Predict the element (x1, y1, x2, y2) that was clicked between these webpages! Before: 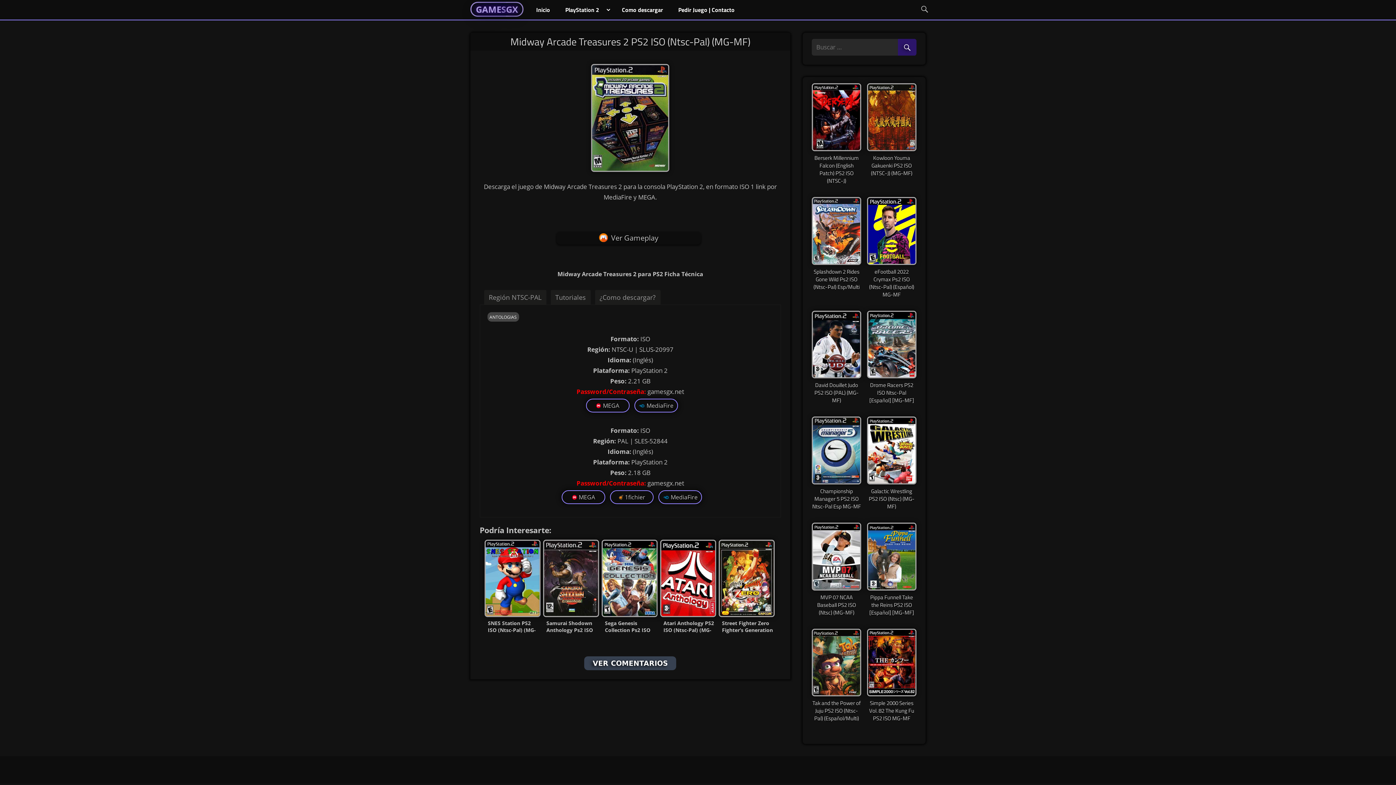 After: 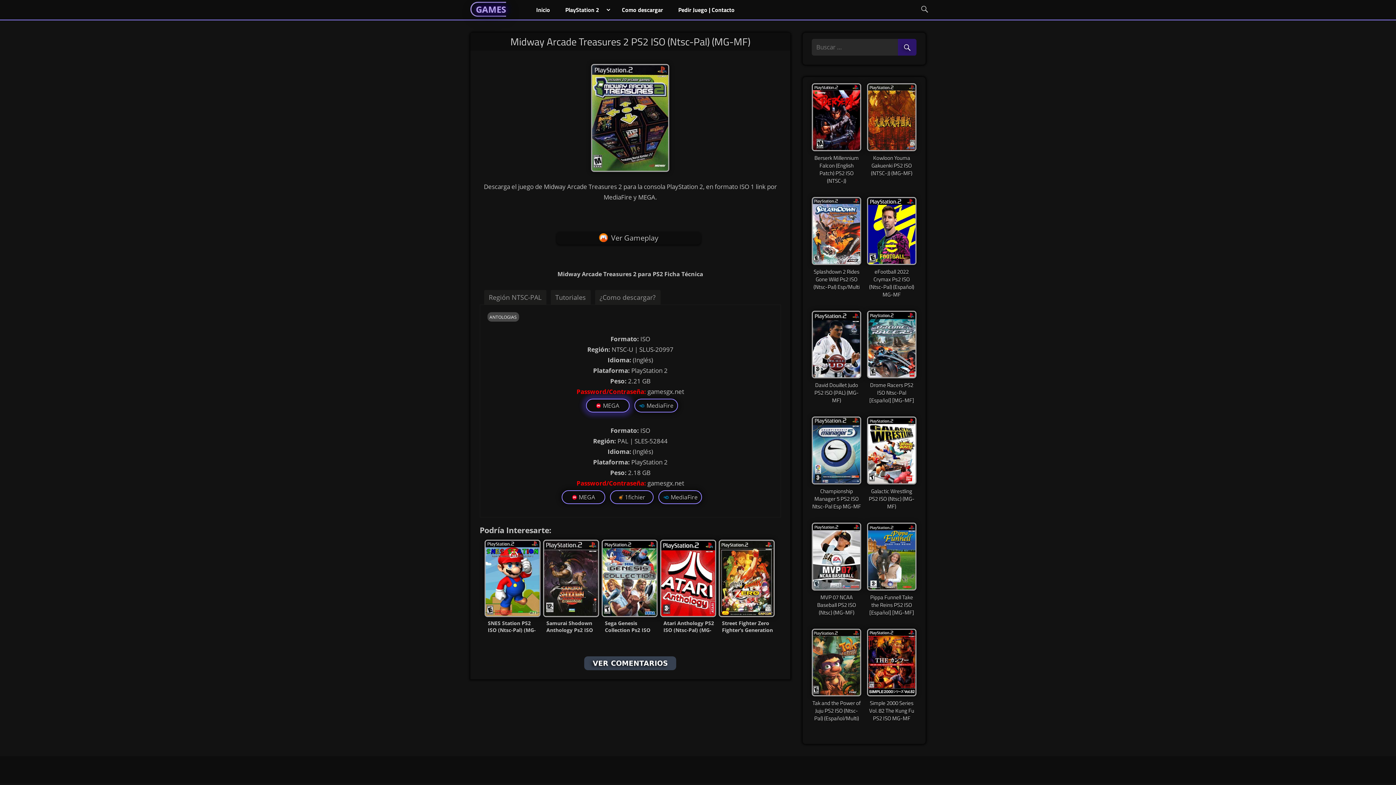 Action: label: MEGA bbox: (586, 398, 629, 412)